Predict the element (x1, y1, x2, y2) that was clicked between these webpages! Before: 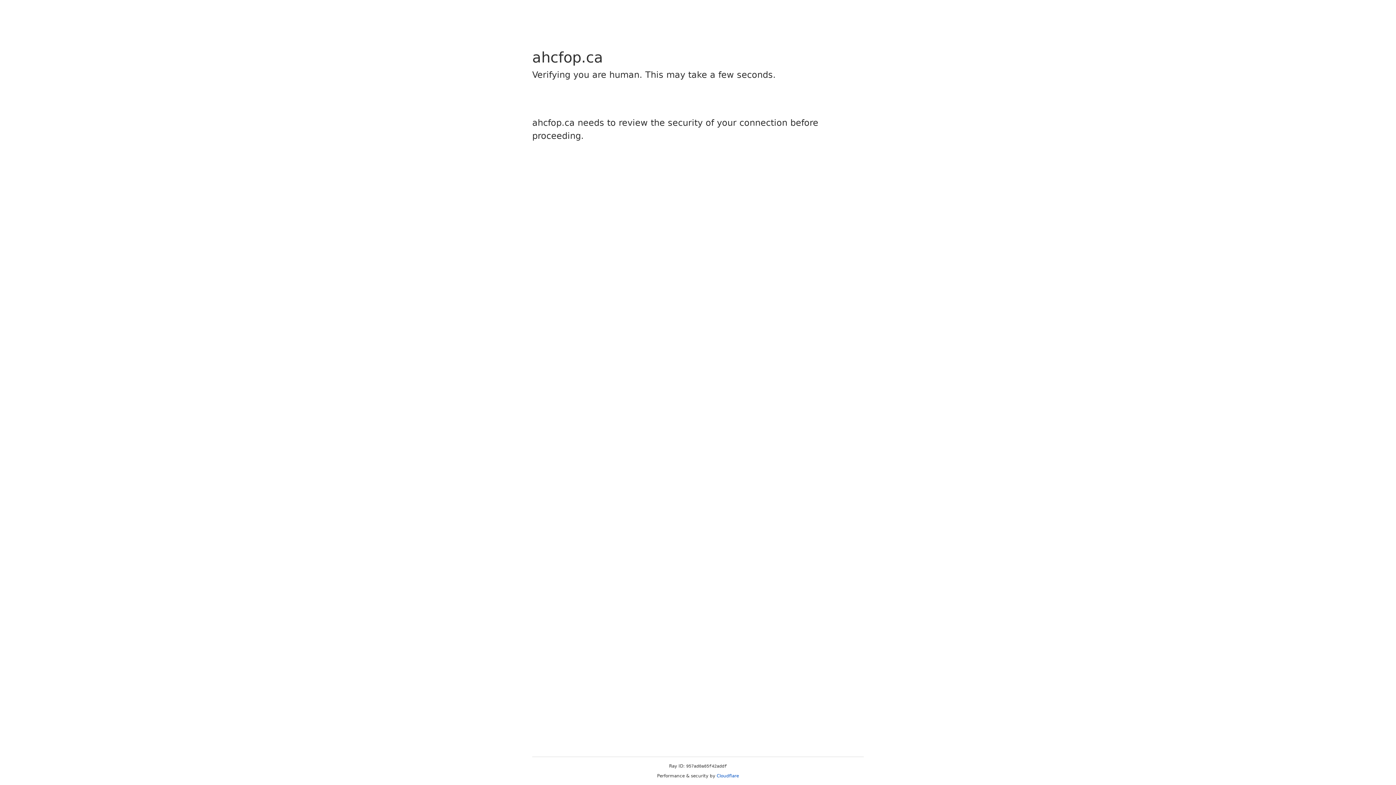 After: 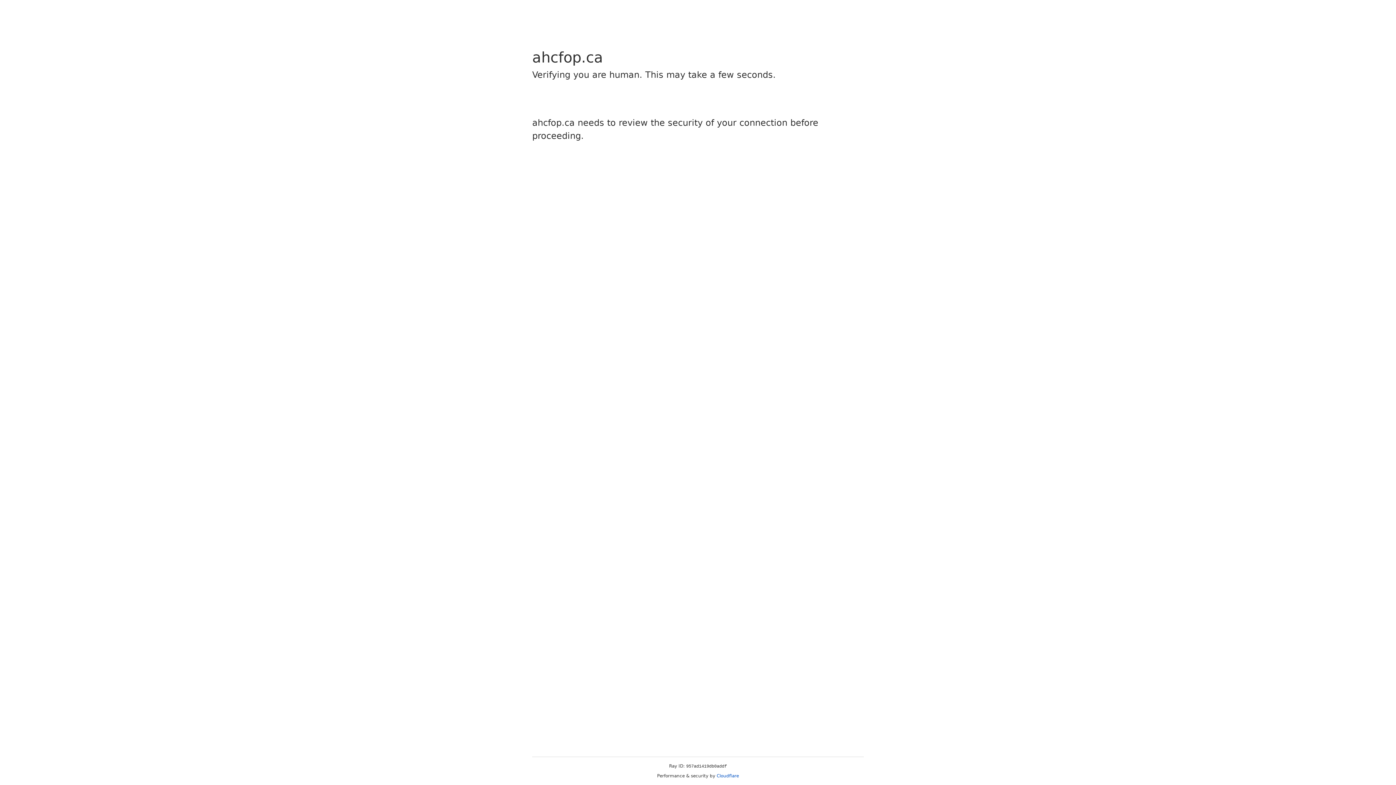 Action: bbox: (716, 773, 739, 778) label: Cloudflare